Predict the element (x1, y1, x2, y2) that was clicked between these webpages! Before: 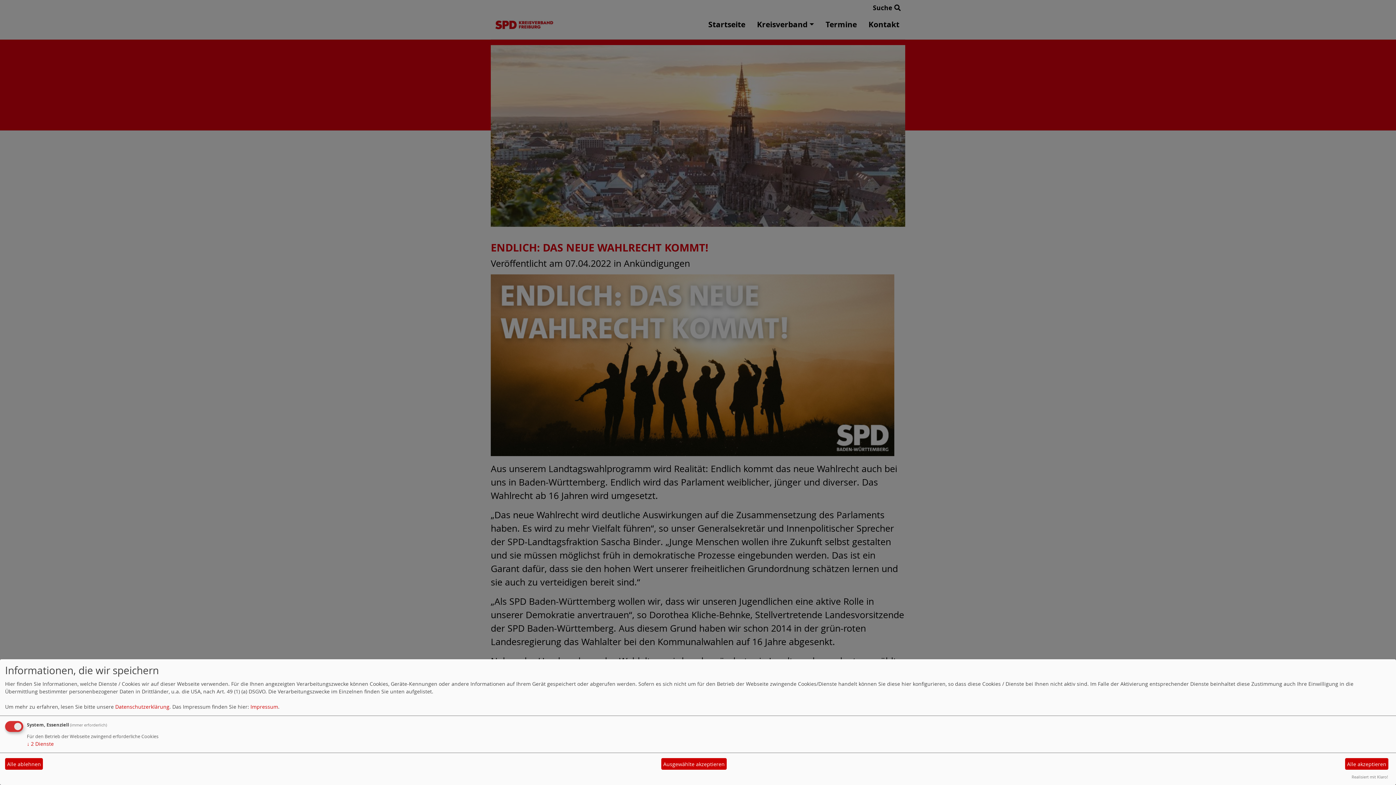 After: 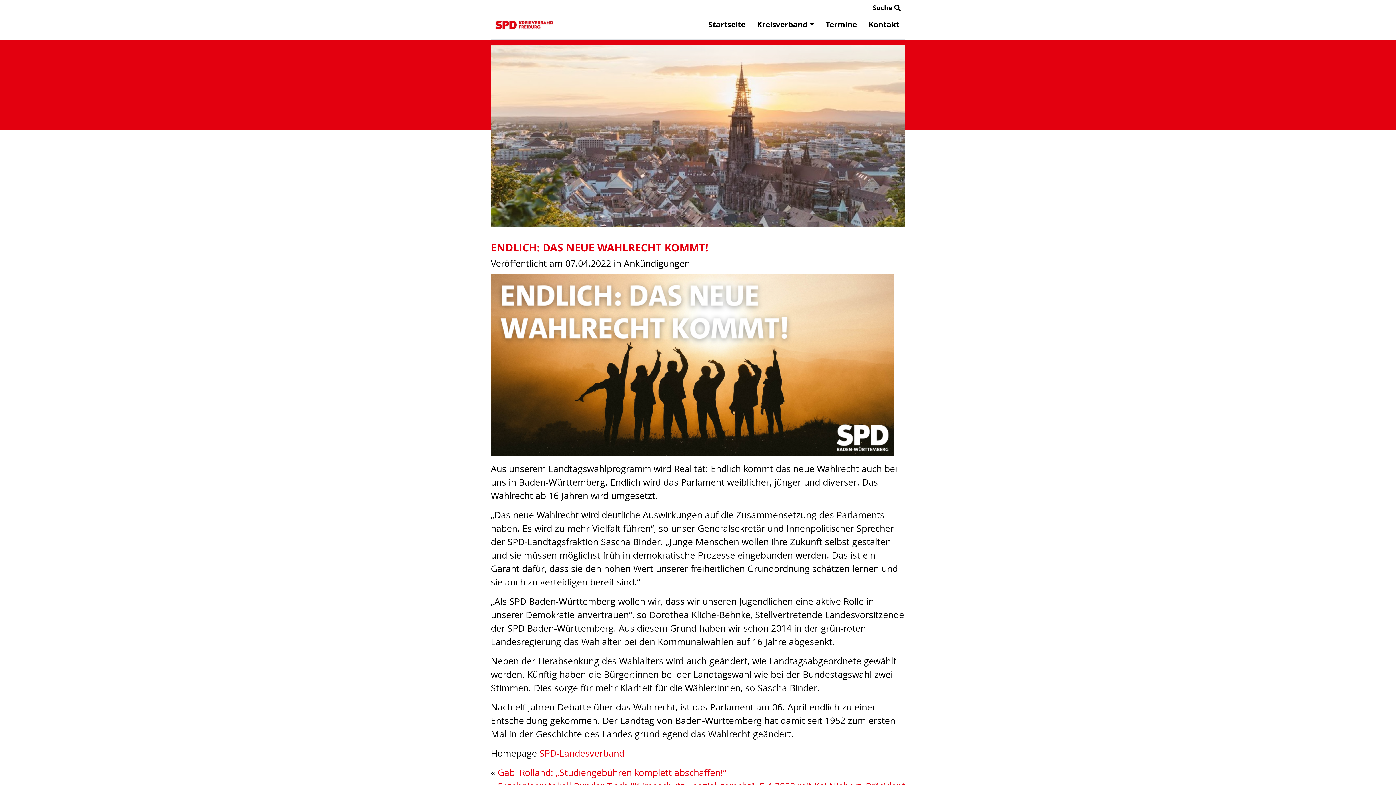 Action: bbox: (661, 758, 726, 770) label: Ausgewählte akzeptieren